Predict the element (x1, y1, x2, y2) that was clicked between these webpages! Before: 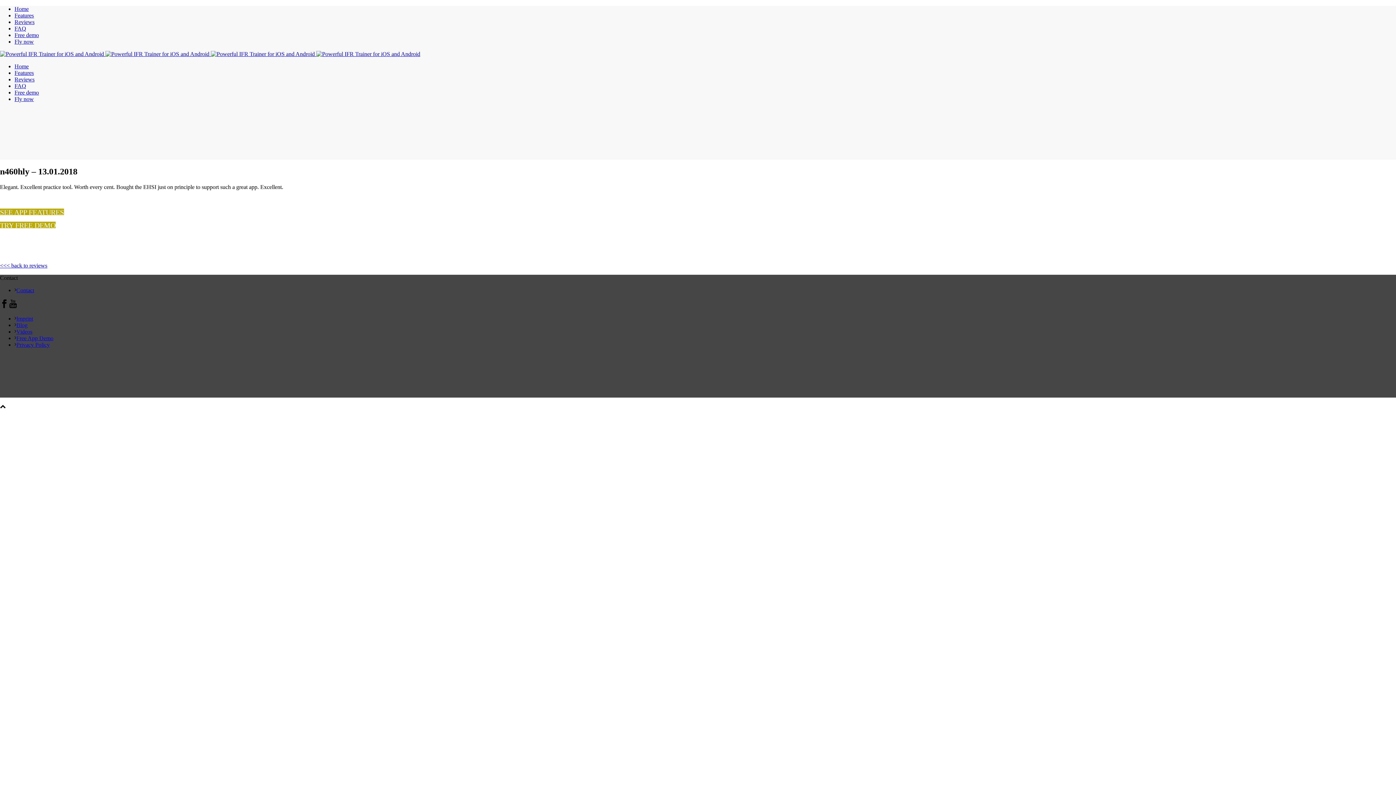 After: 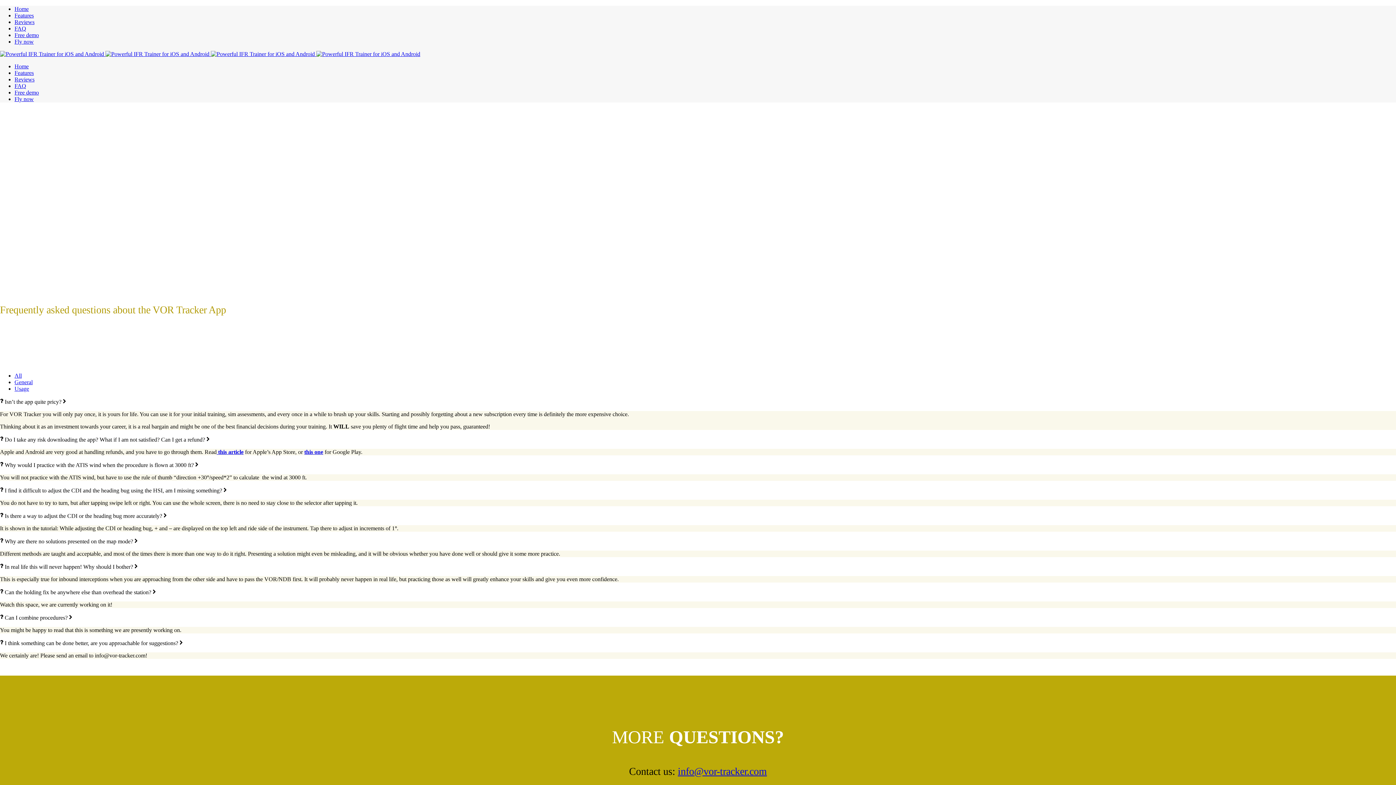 Action: bbox: (14, 25, 26, 31) label: FAQ